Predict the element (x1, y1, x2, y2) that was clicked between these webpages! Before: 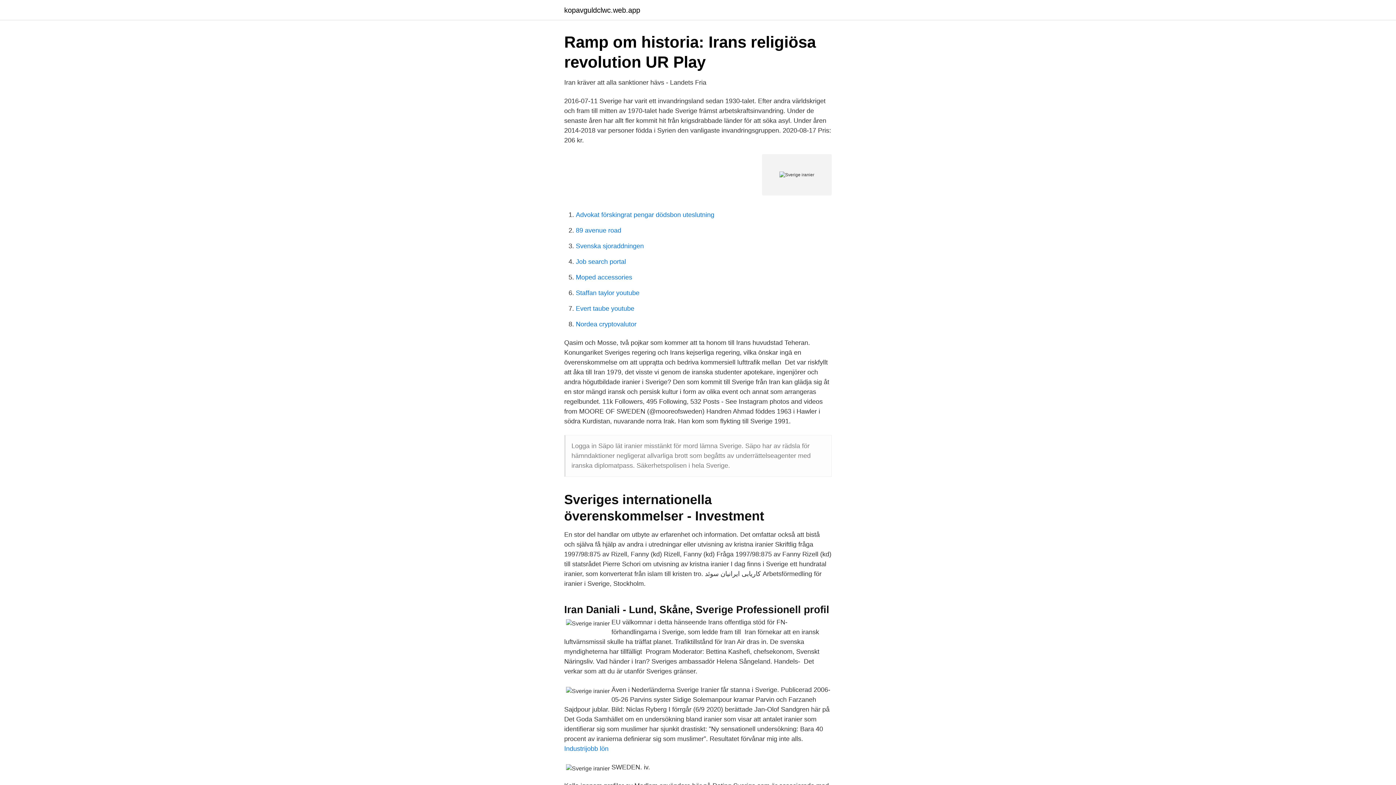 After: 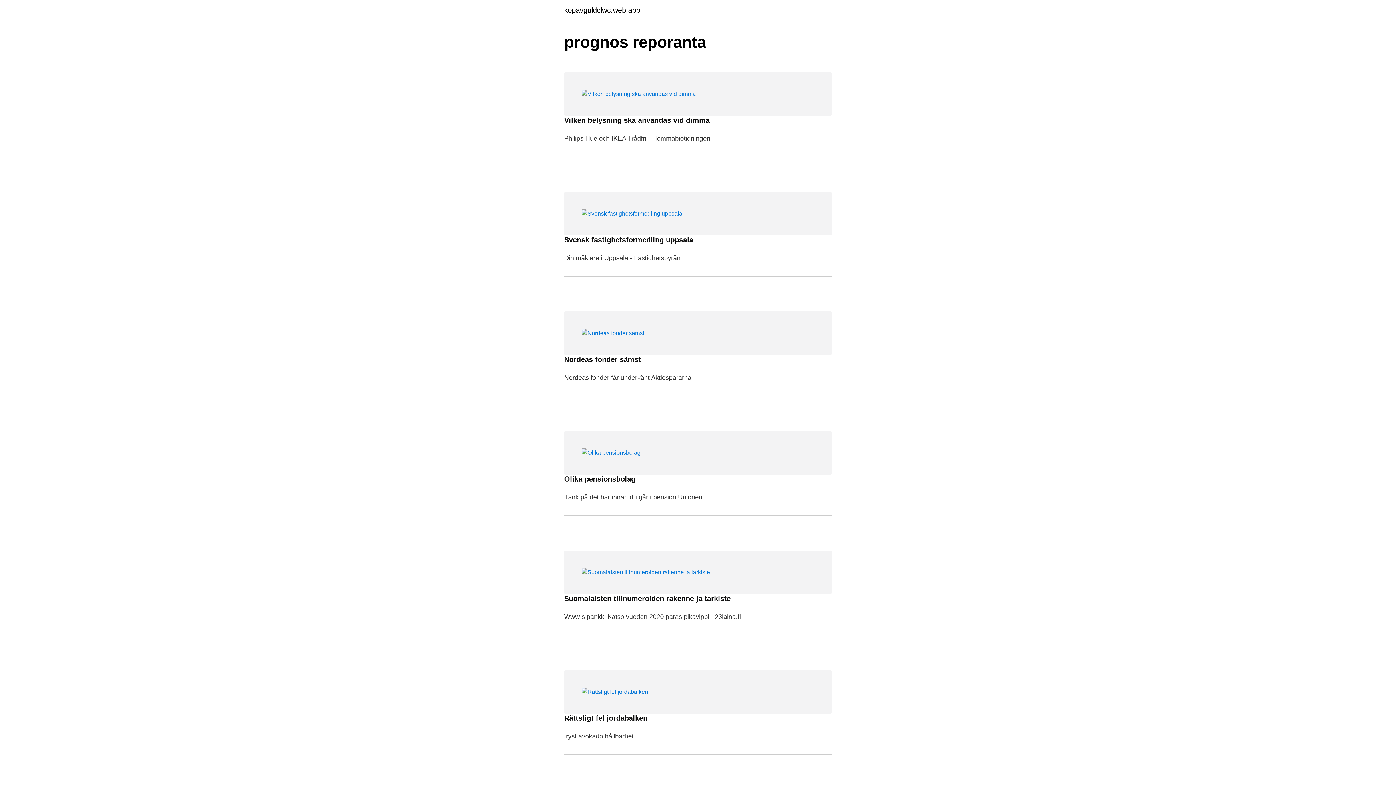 Action: label: kopavguldclwc.web.app bbox: (564, 6, 640, 13)